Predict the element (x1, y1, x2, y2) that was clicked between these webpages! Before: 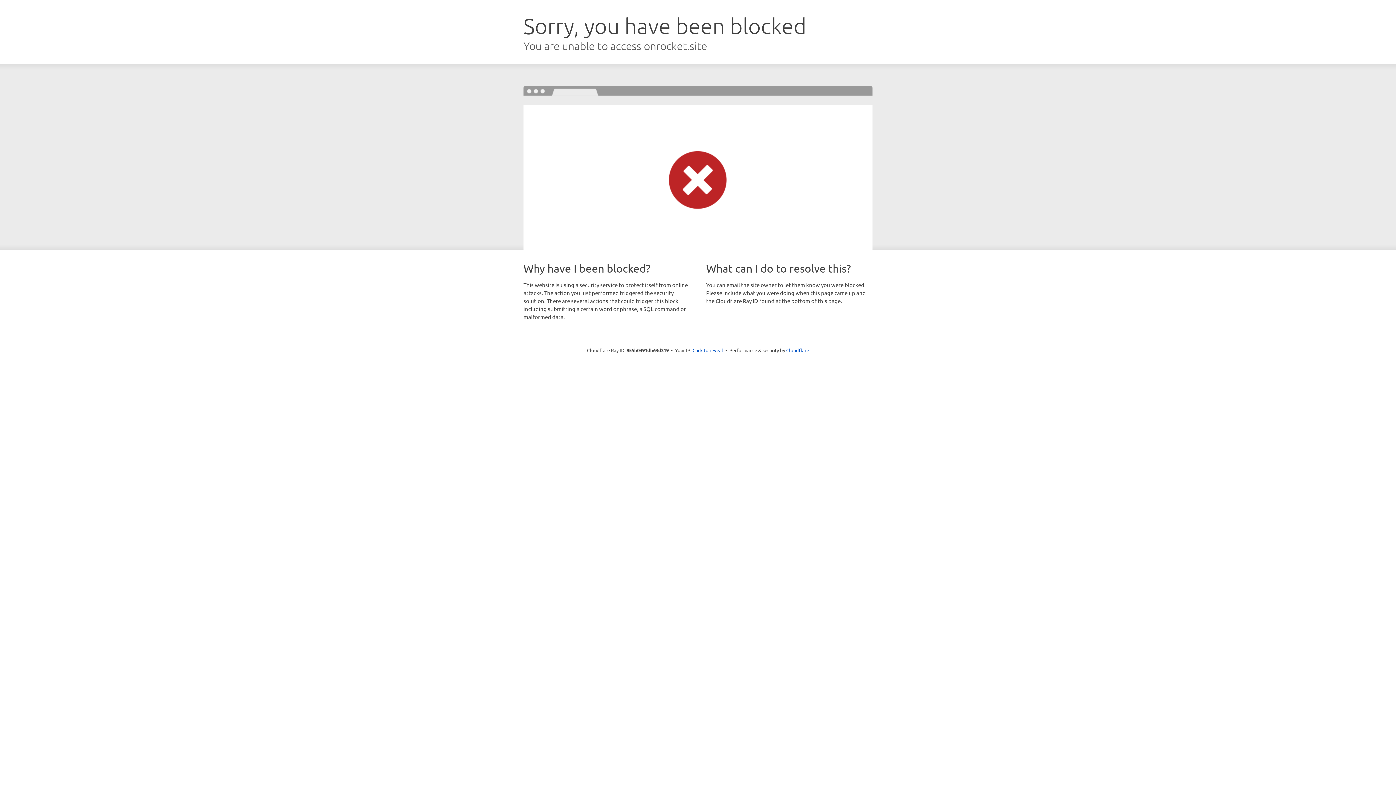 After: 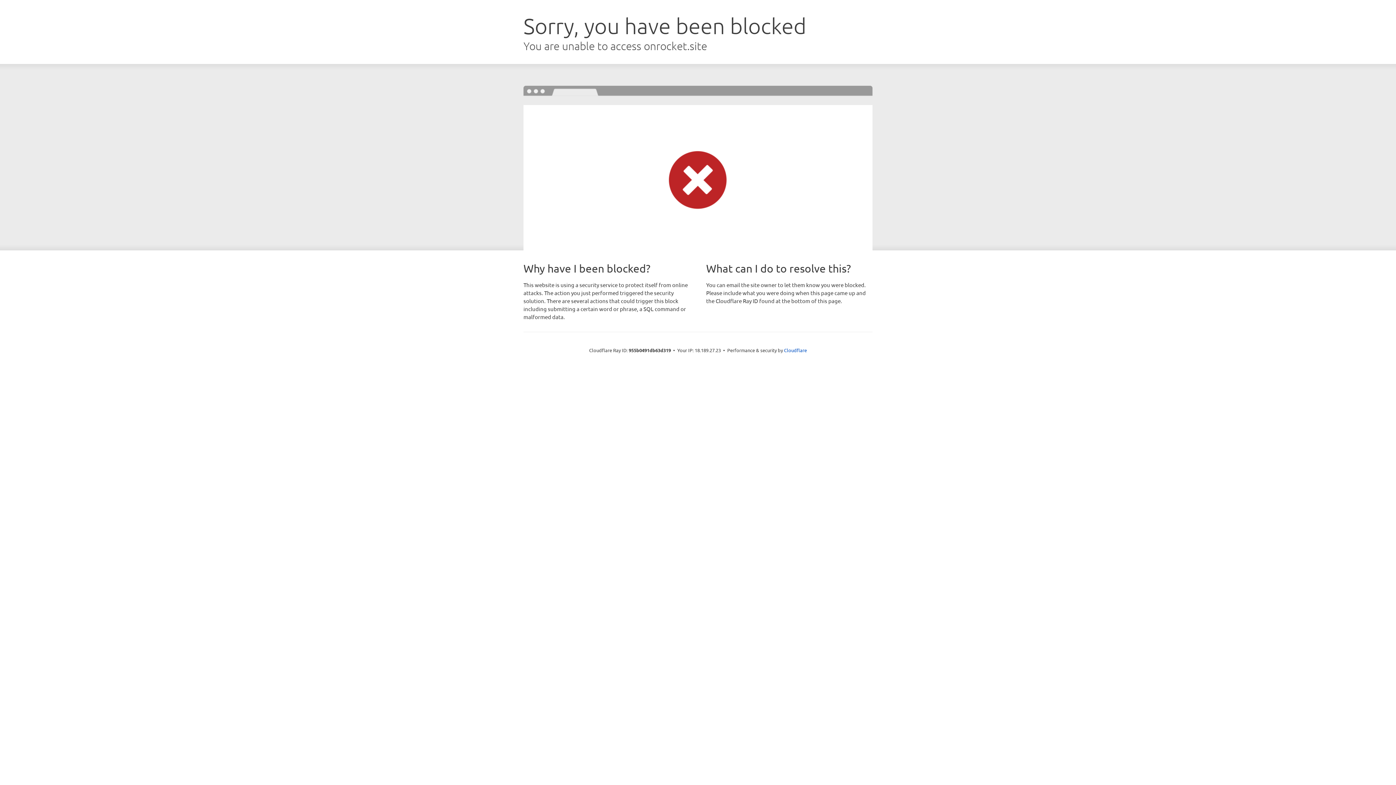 Action: label: Click to reveal bbox: (692, 346, 723, 353)